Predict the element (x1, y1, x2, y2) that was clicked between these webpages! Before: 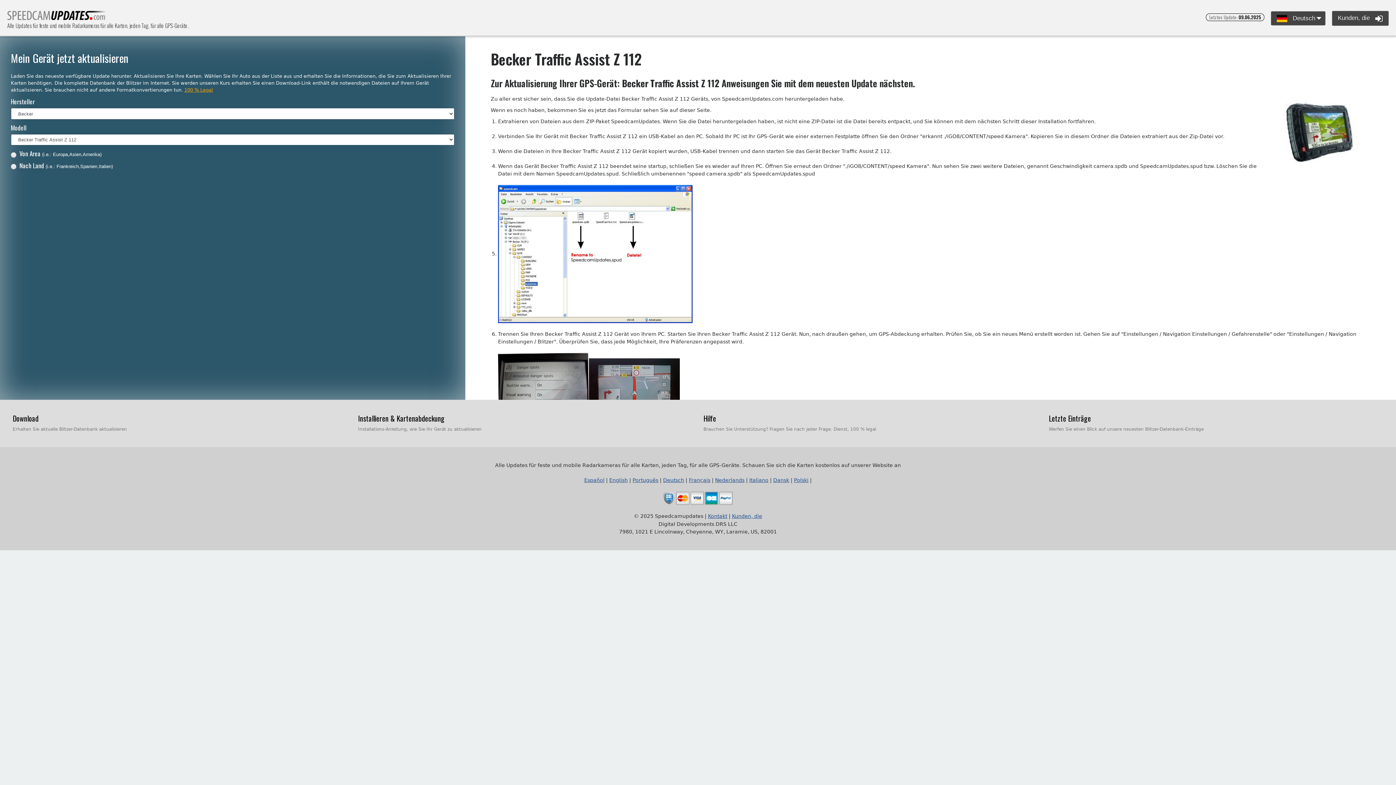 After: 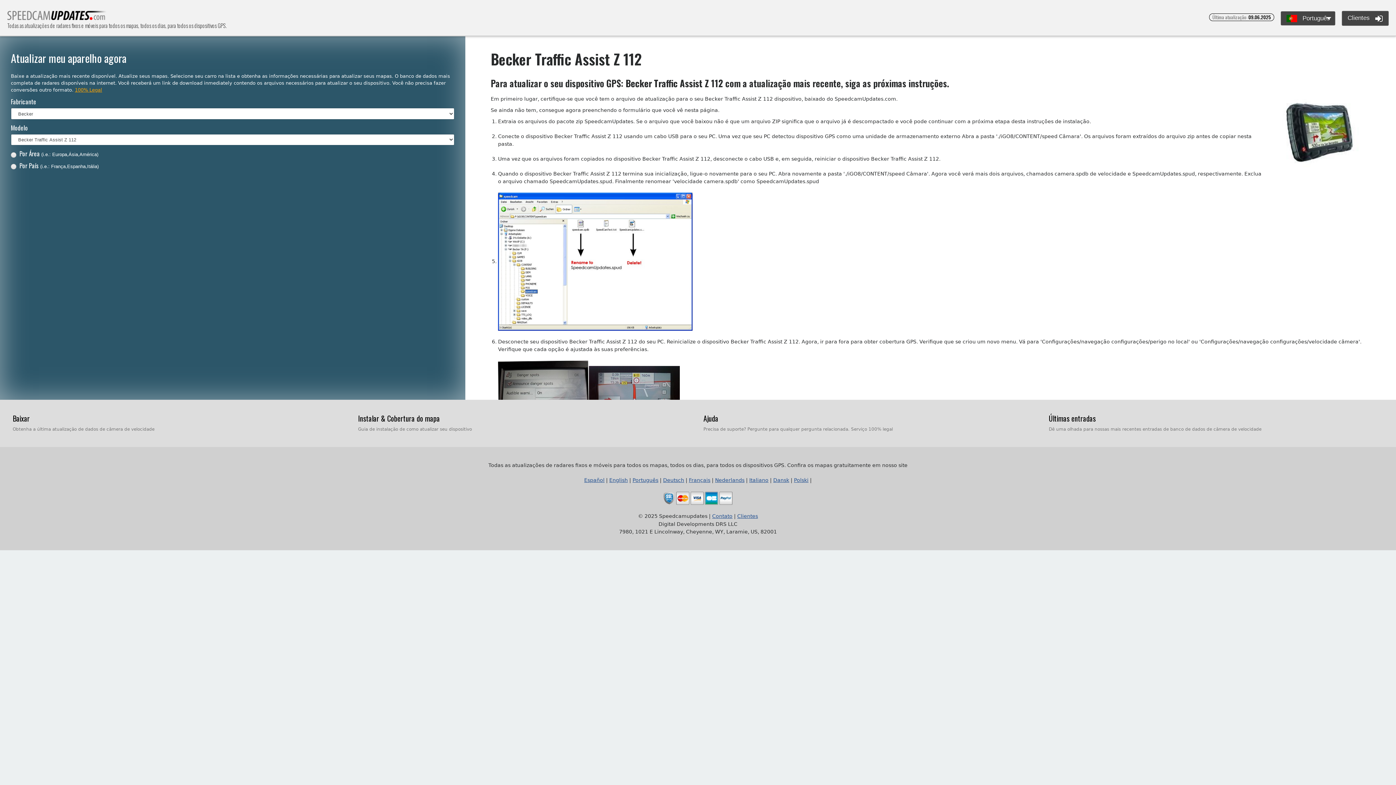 Action: bbox: (632, 477, 658, 483) label: Português